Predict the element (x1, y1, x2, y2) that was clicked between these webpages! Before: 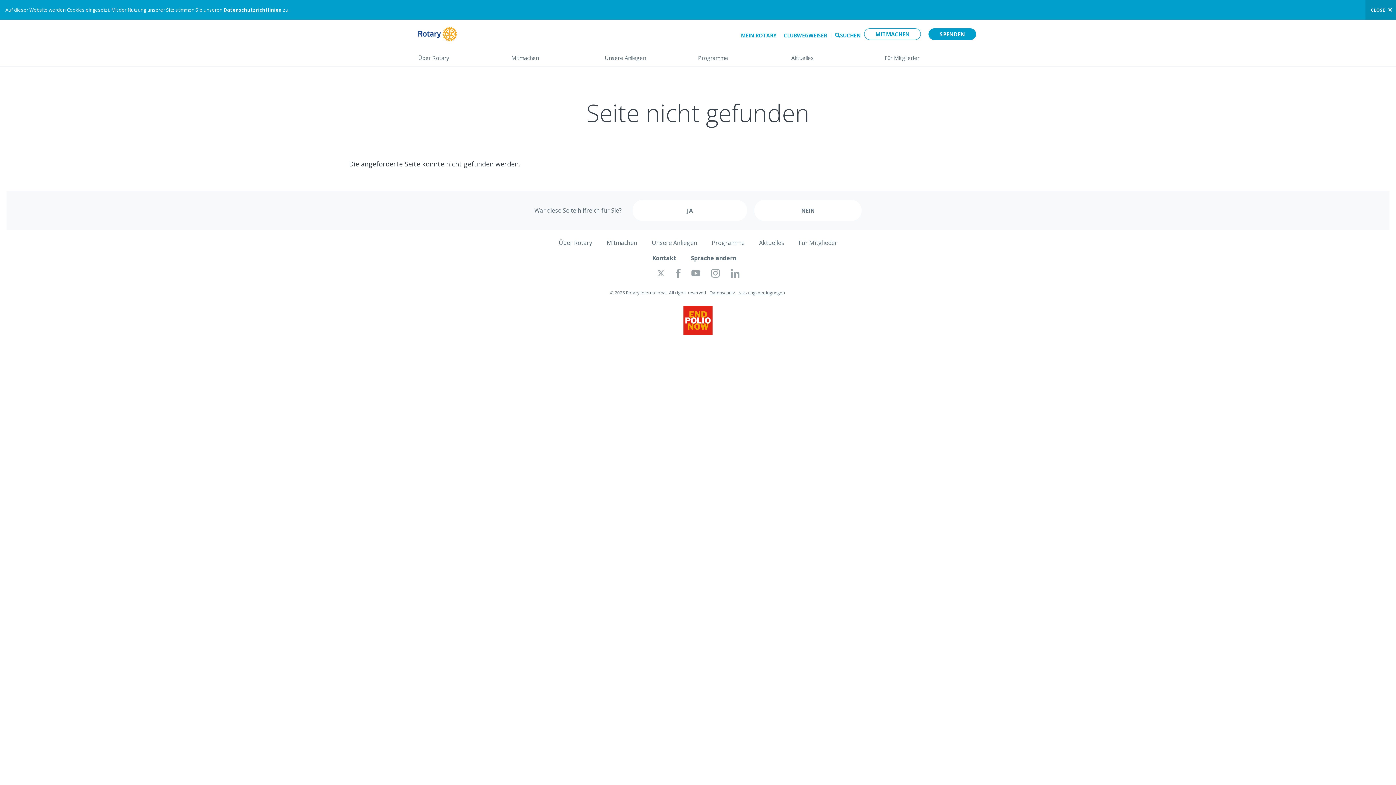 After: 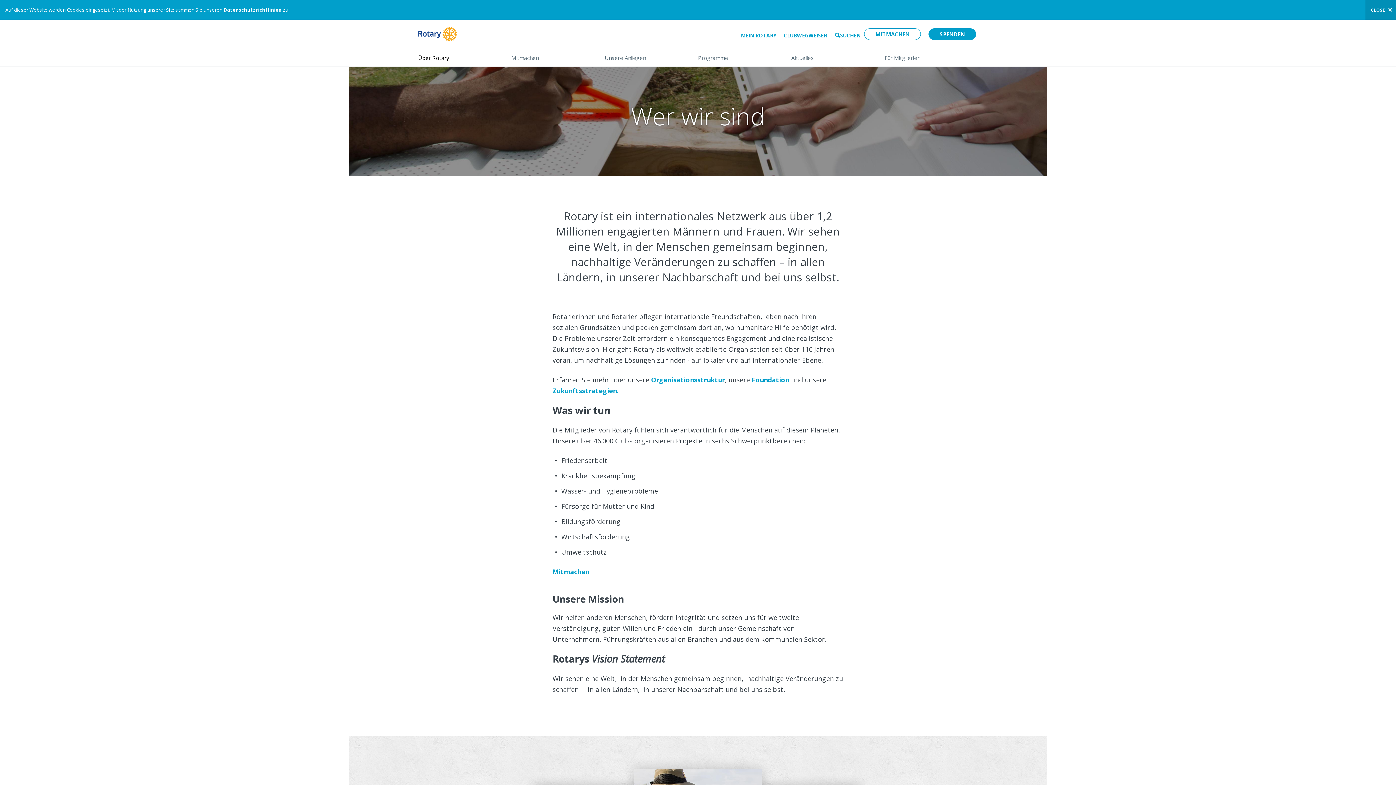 Action: label: Über Rotary
(down arrow opens sub-menu)> bbox: (418, 48, 496, 66)